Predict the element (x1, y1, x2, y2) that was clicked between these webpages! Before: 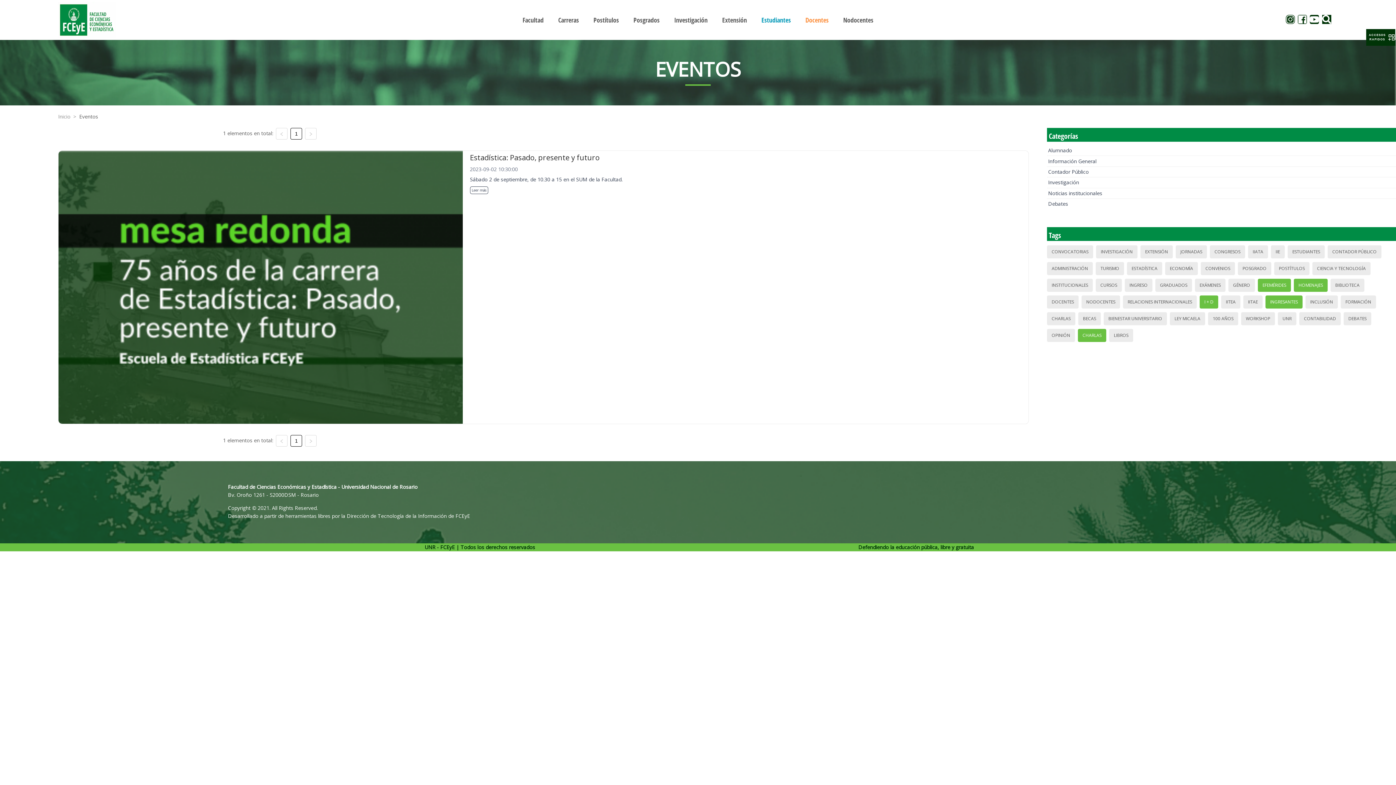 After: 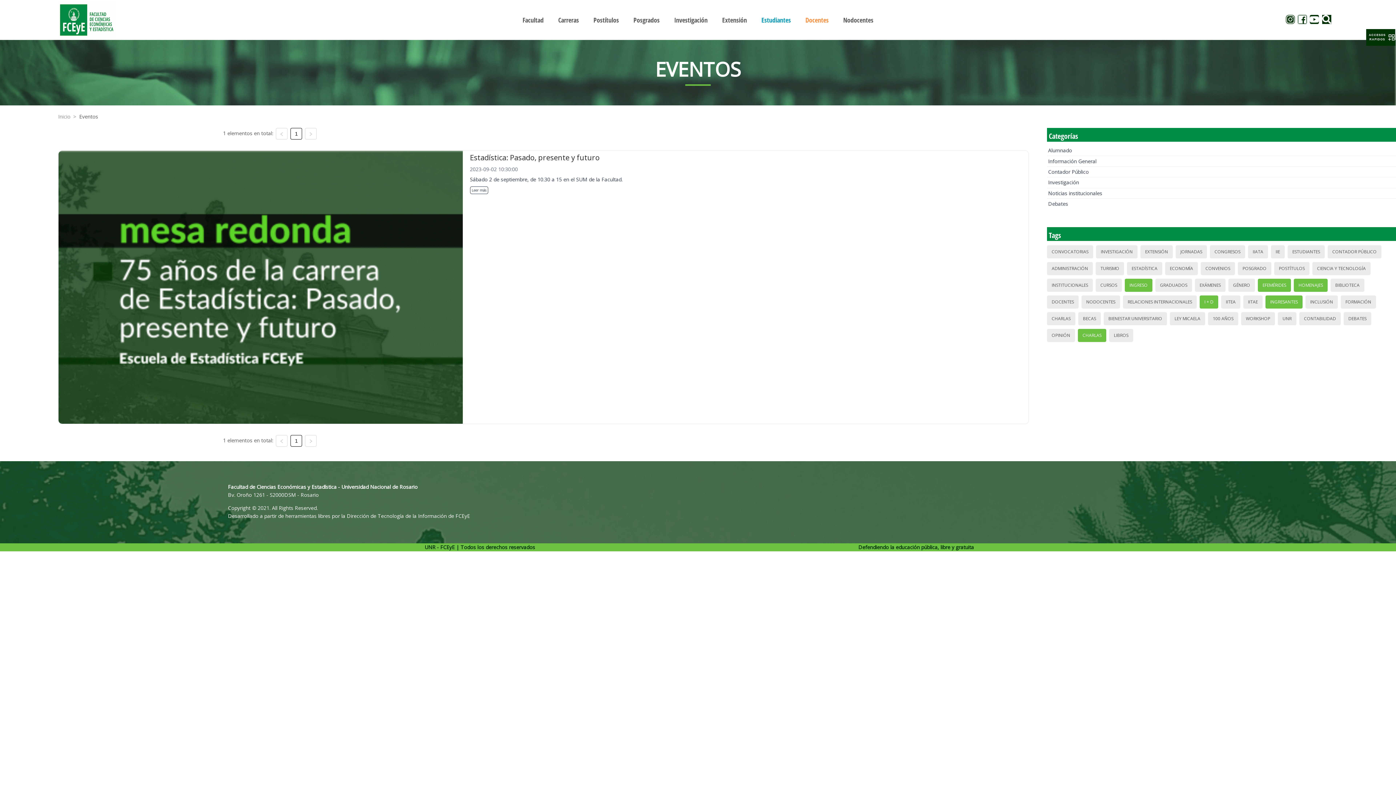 Action: label: INGRESO bbox: (1127, 279, 1150, 291)